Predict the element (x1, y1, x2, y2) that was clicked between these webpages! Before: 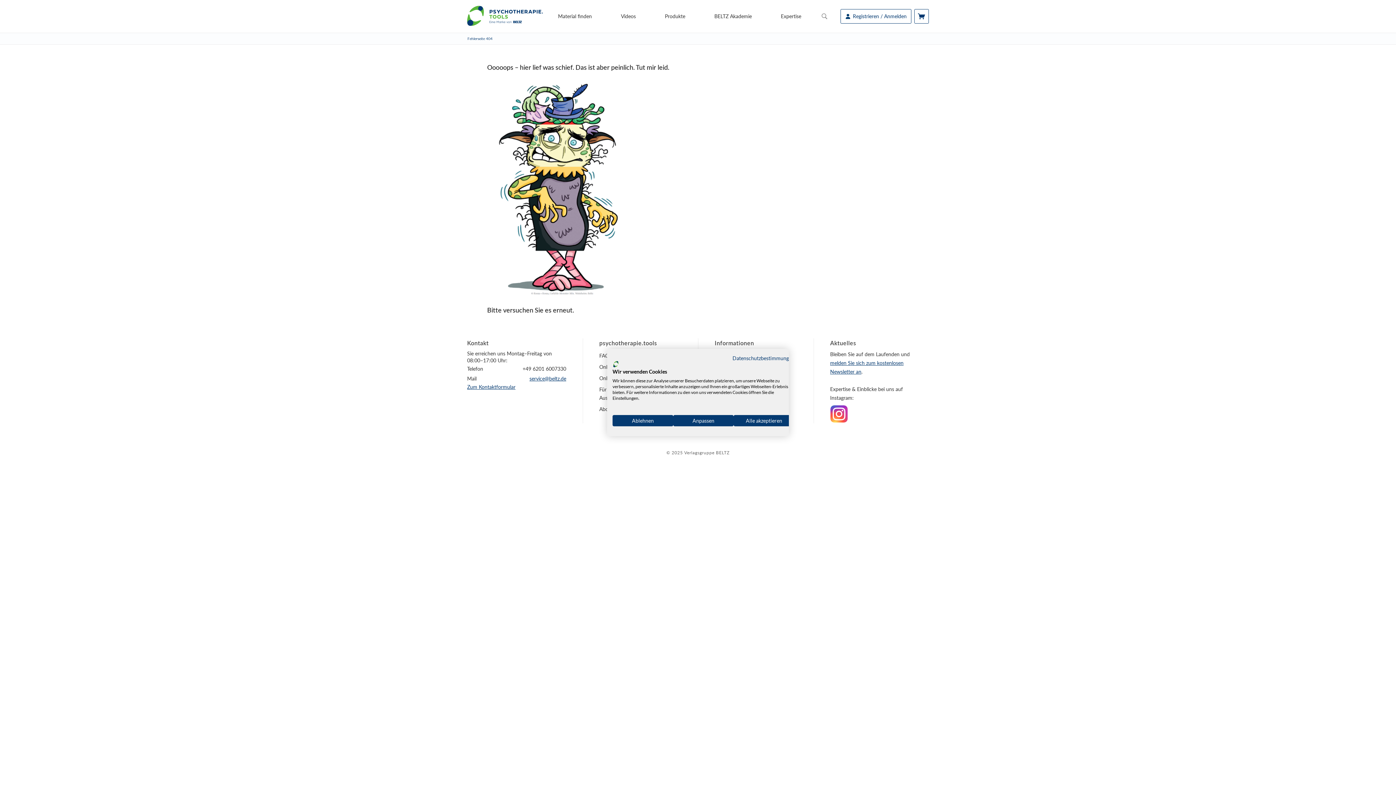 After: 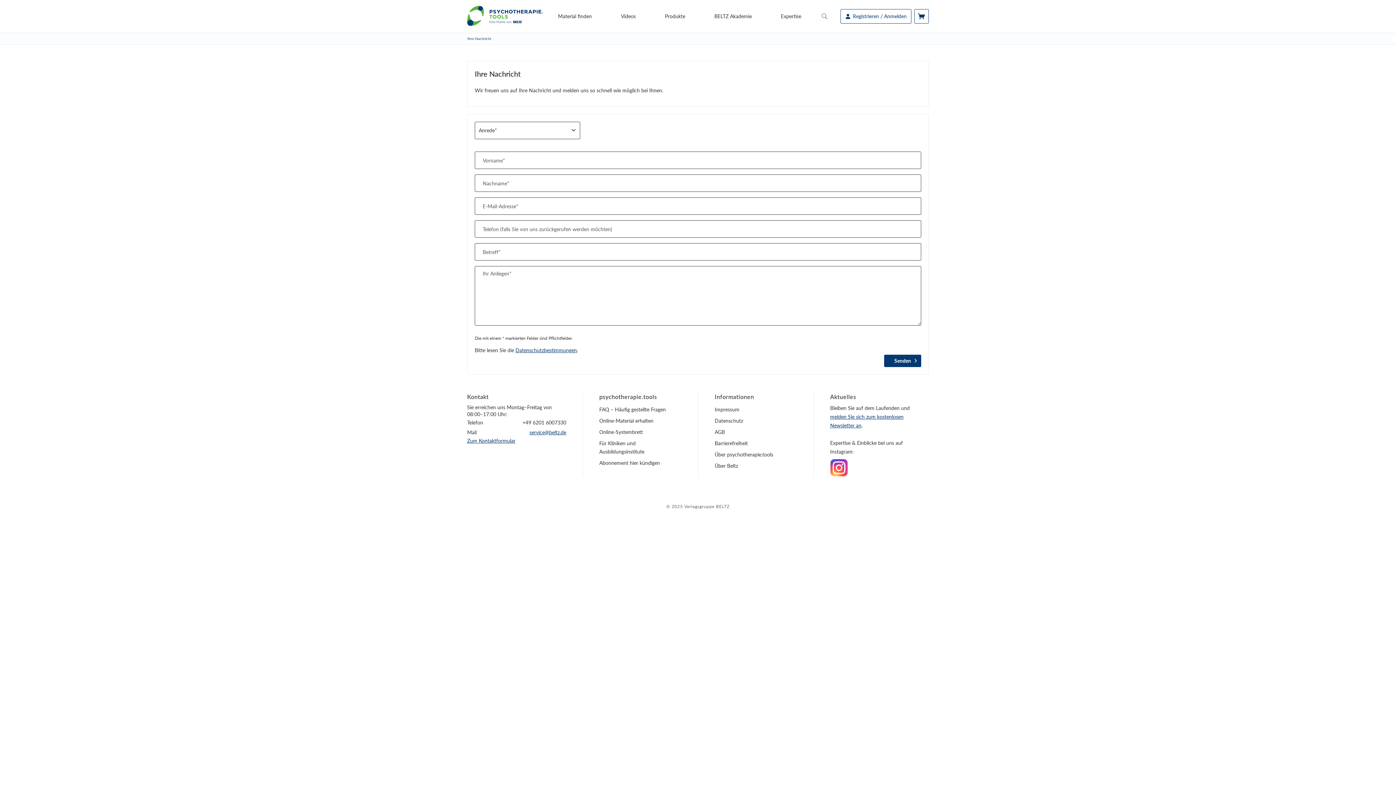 Action: bbox: (467, 383, 515, 390) label: Zum Kontaktformular